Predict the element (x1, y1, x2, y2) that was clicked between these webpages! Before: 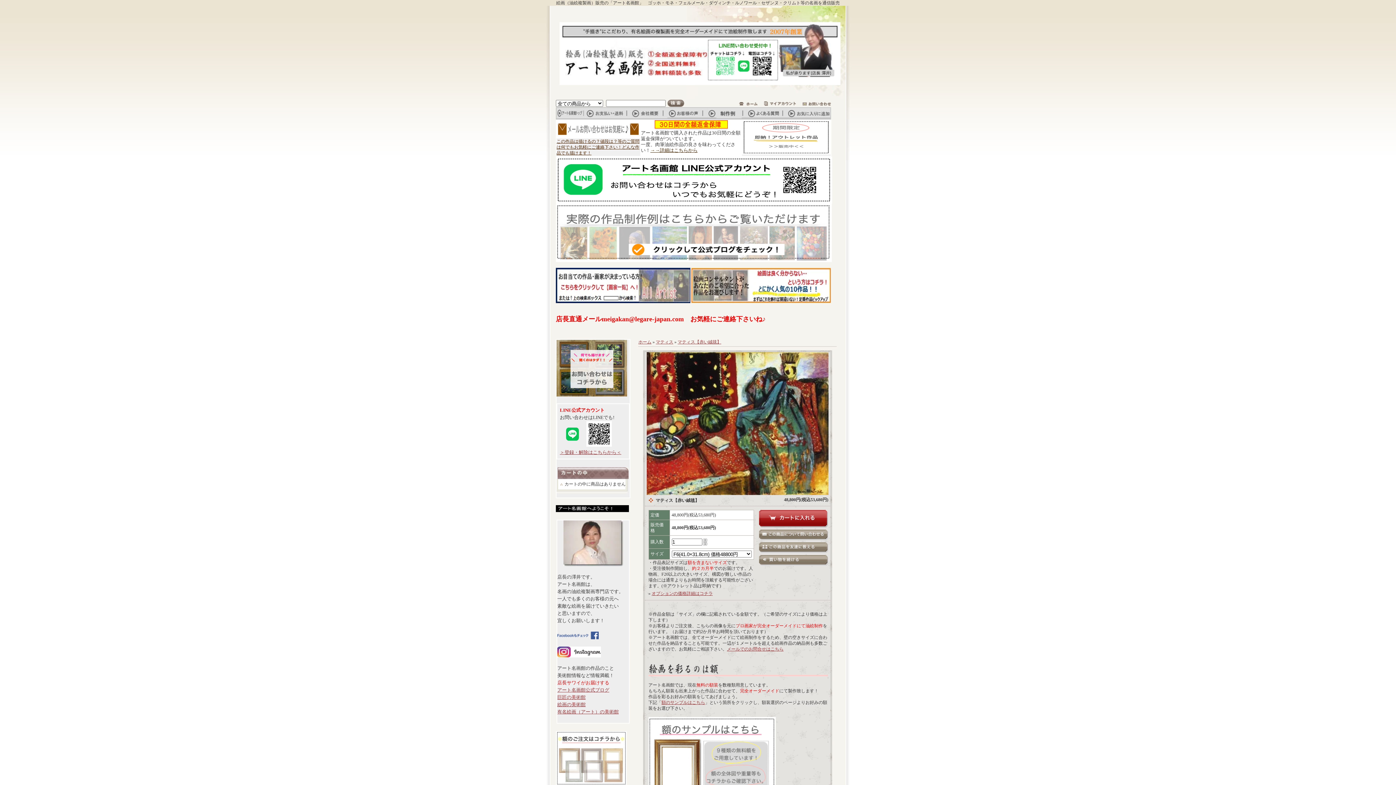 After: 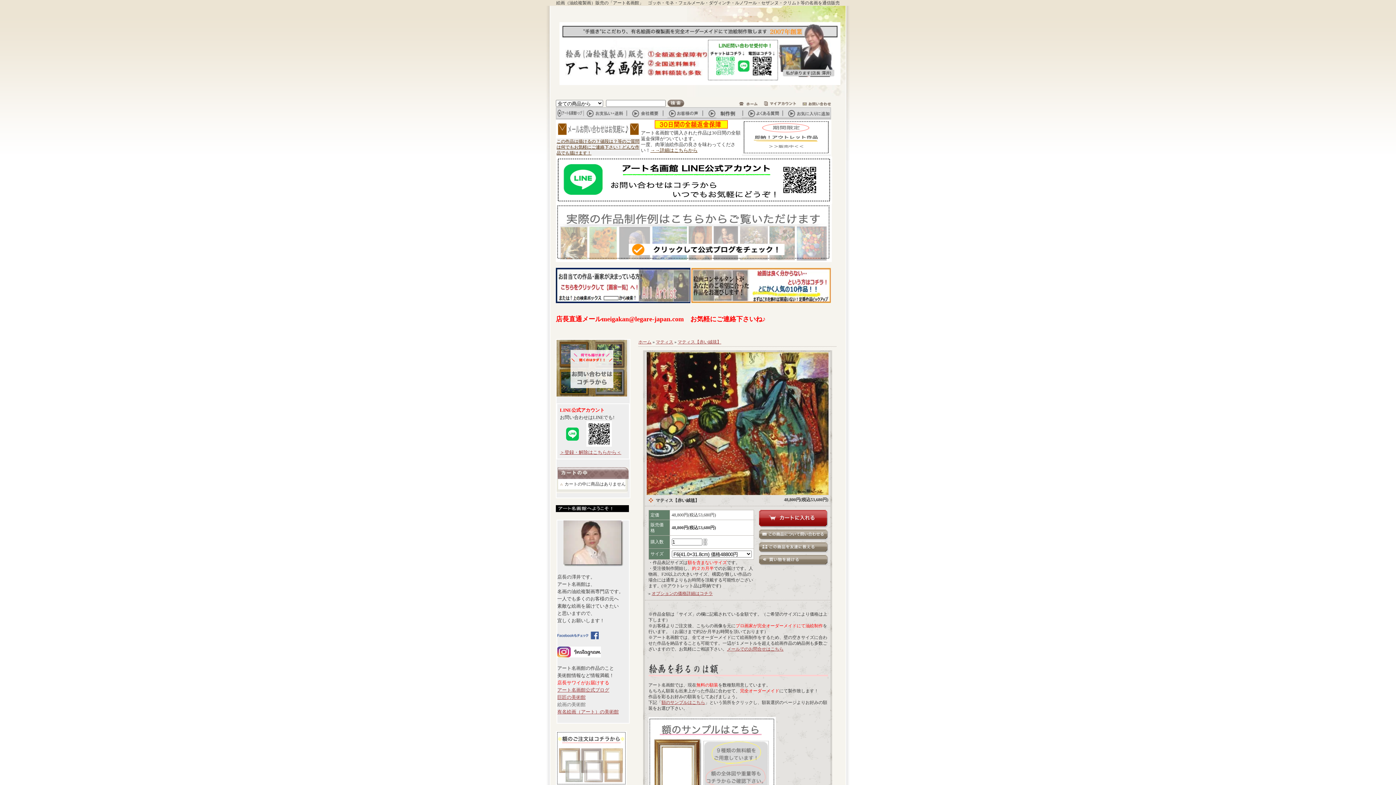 Action: label: 絵画の美術館
 bbox: (557, 702, 585, 707)